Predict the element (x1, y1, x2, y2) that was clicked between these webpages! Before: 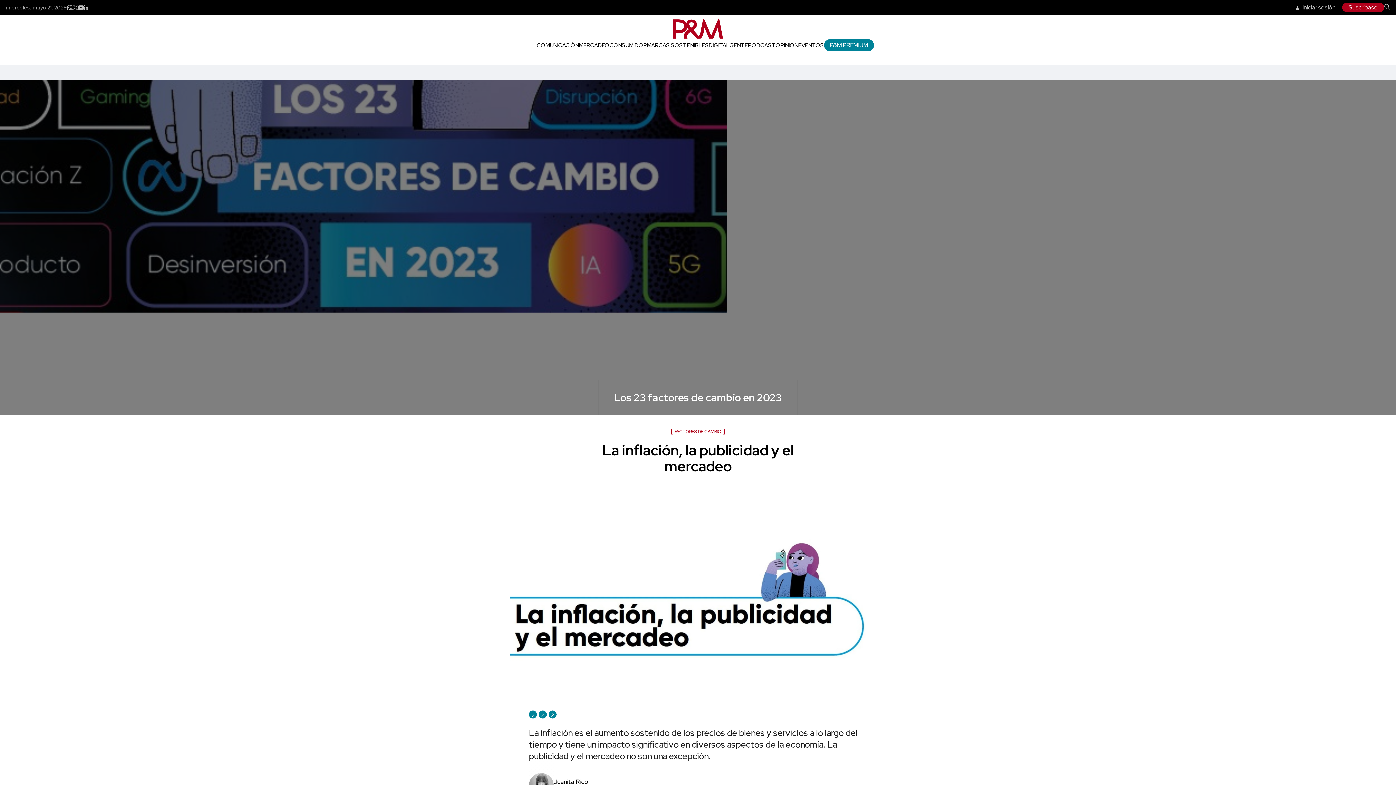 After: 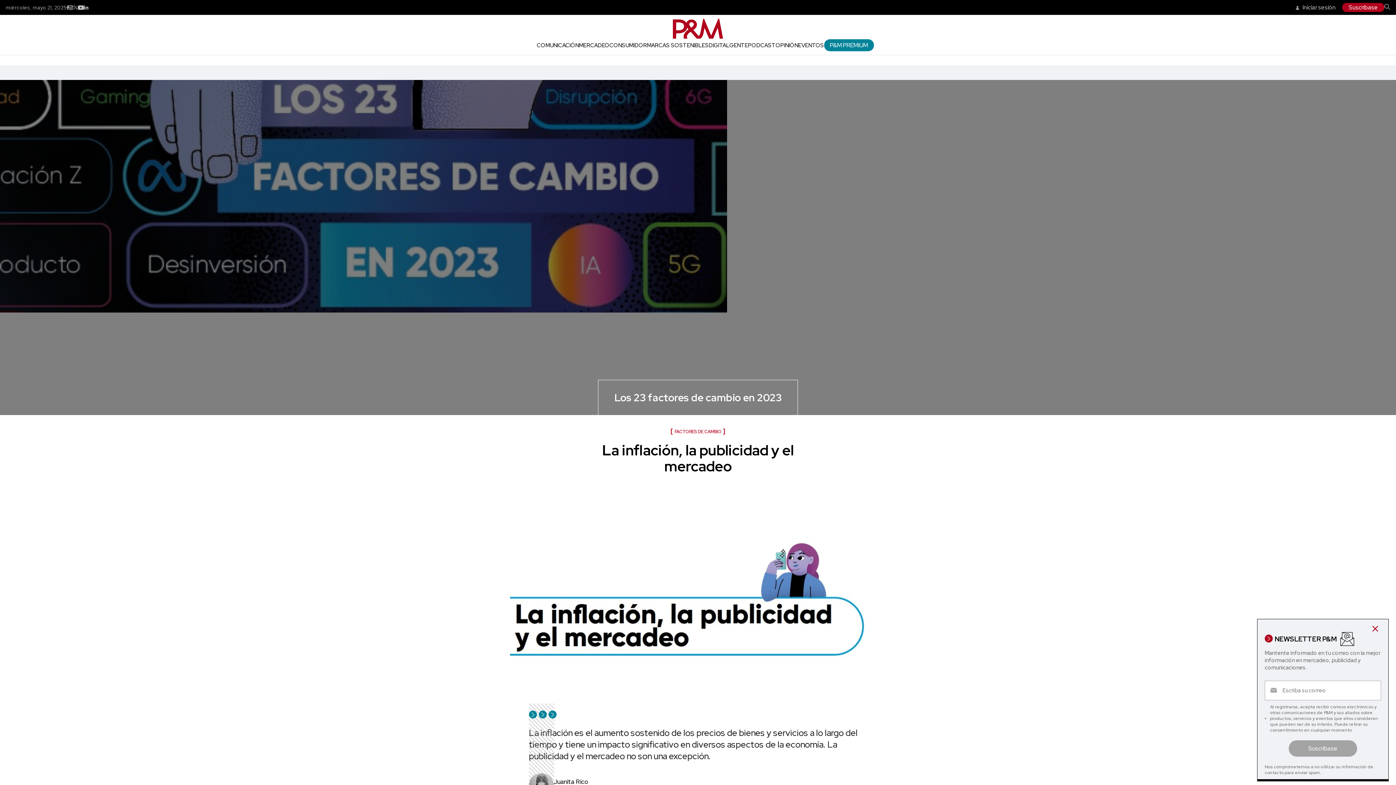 Action: bbox: (68, 5, 73, 9)